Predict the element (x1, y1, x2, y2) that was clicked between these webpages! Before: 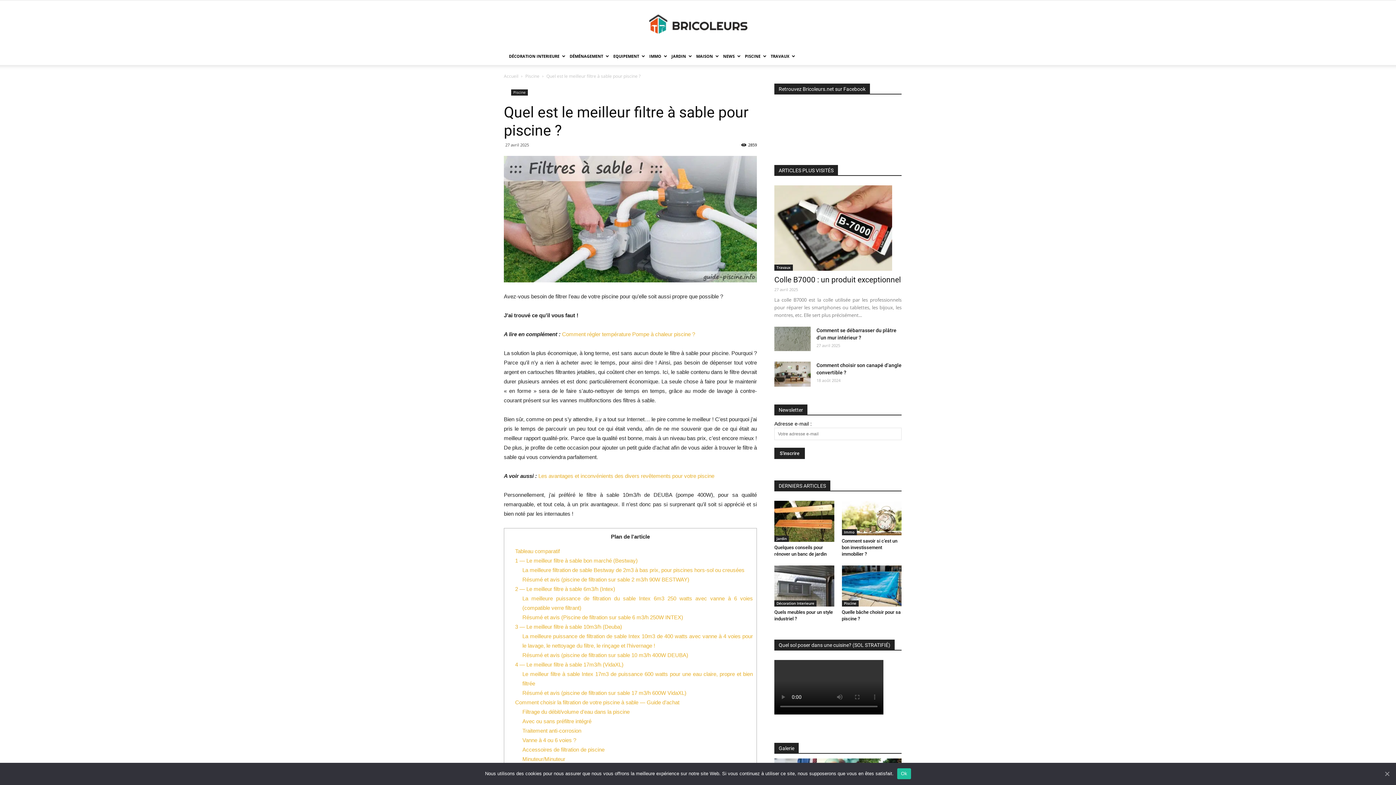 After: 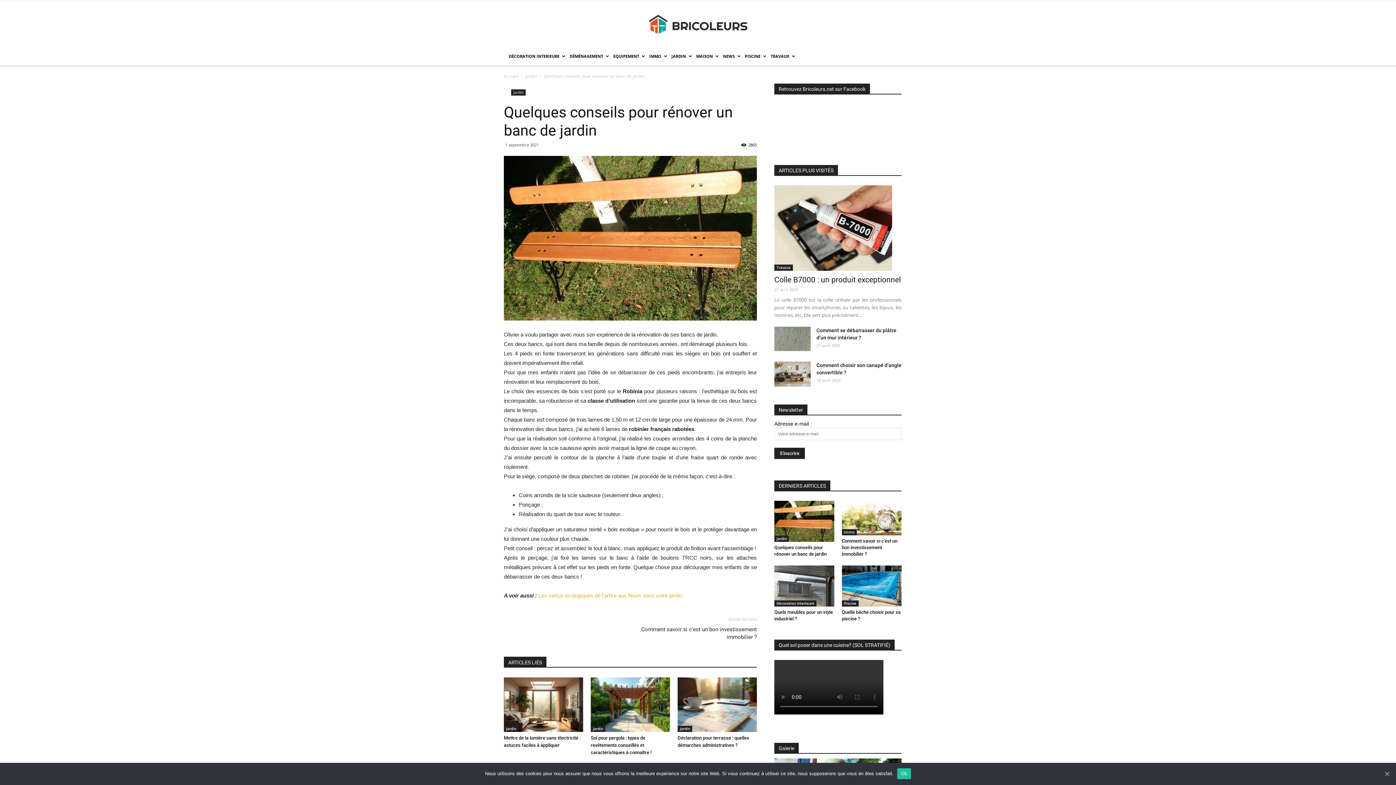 Action: bbox: (774, 501, 834, 542)